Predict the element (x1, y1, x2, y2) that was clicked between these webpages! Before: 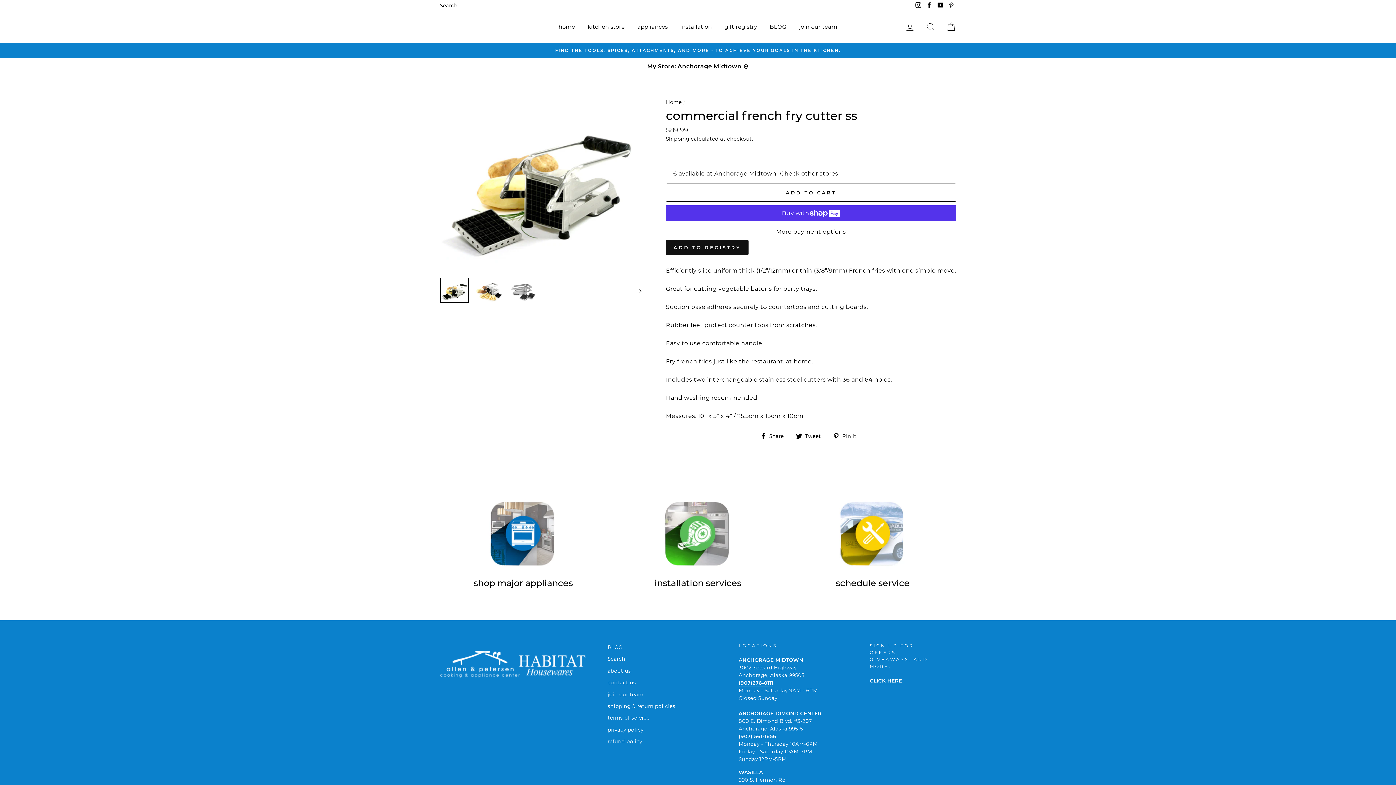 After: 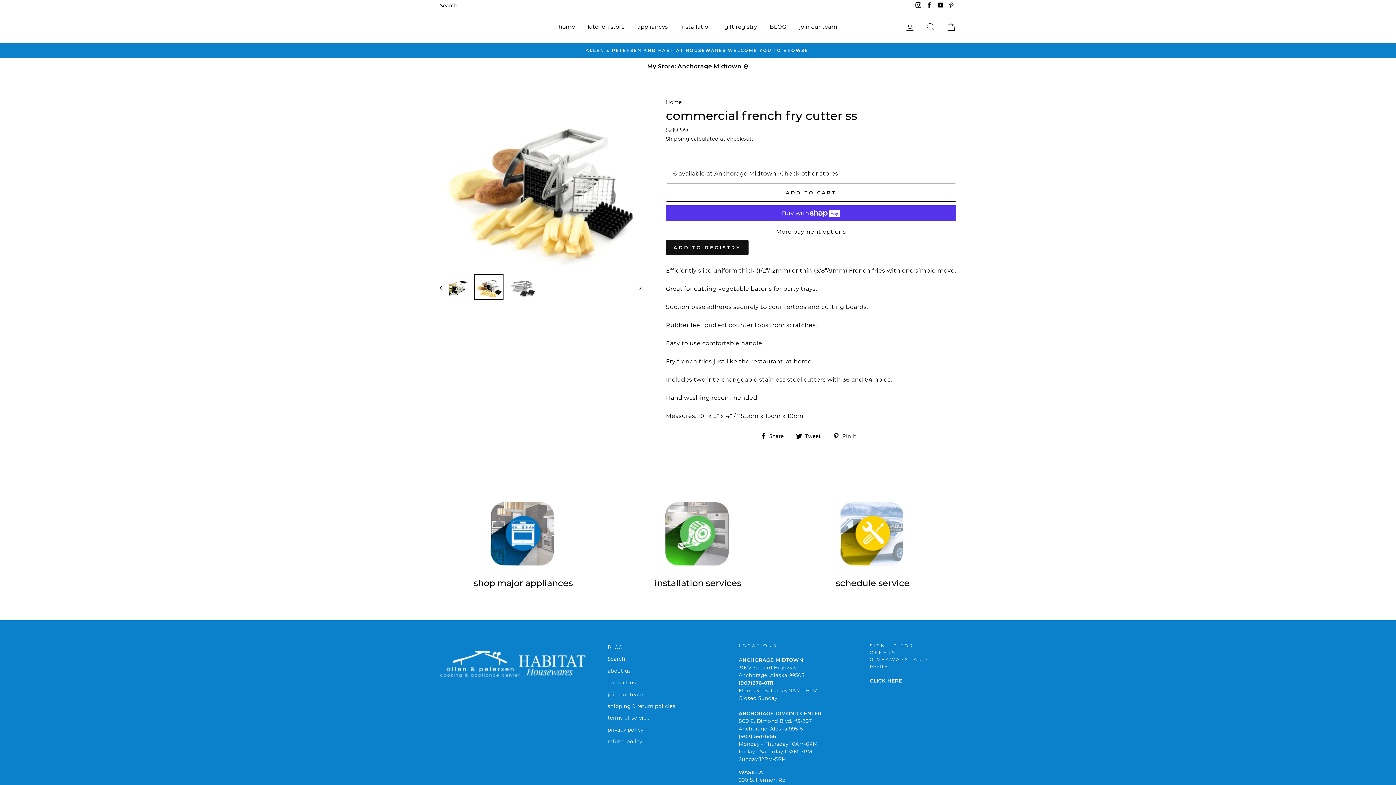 Action: label: Next bbox: (632, 277, 641, 304)